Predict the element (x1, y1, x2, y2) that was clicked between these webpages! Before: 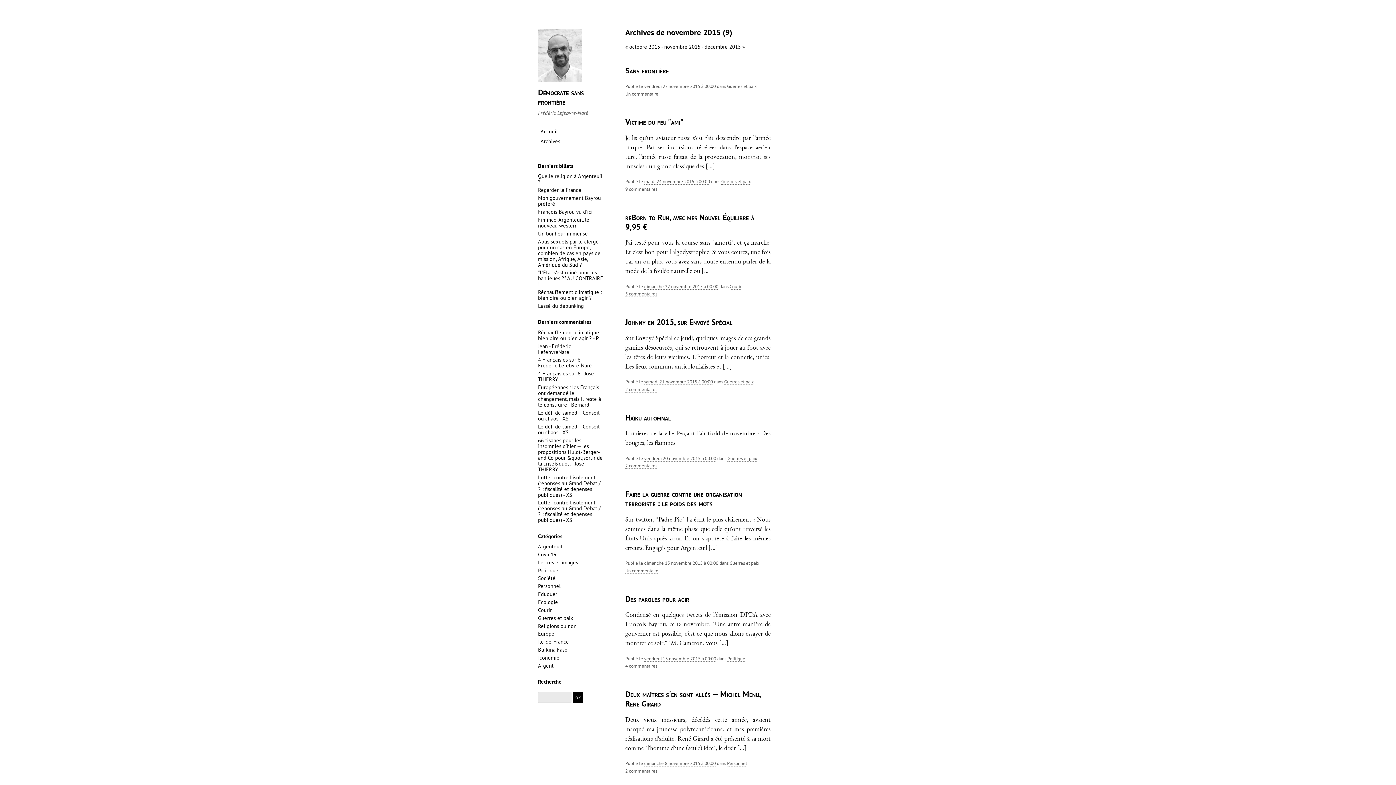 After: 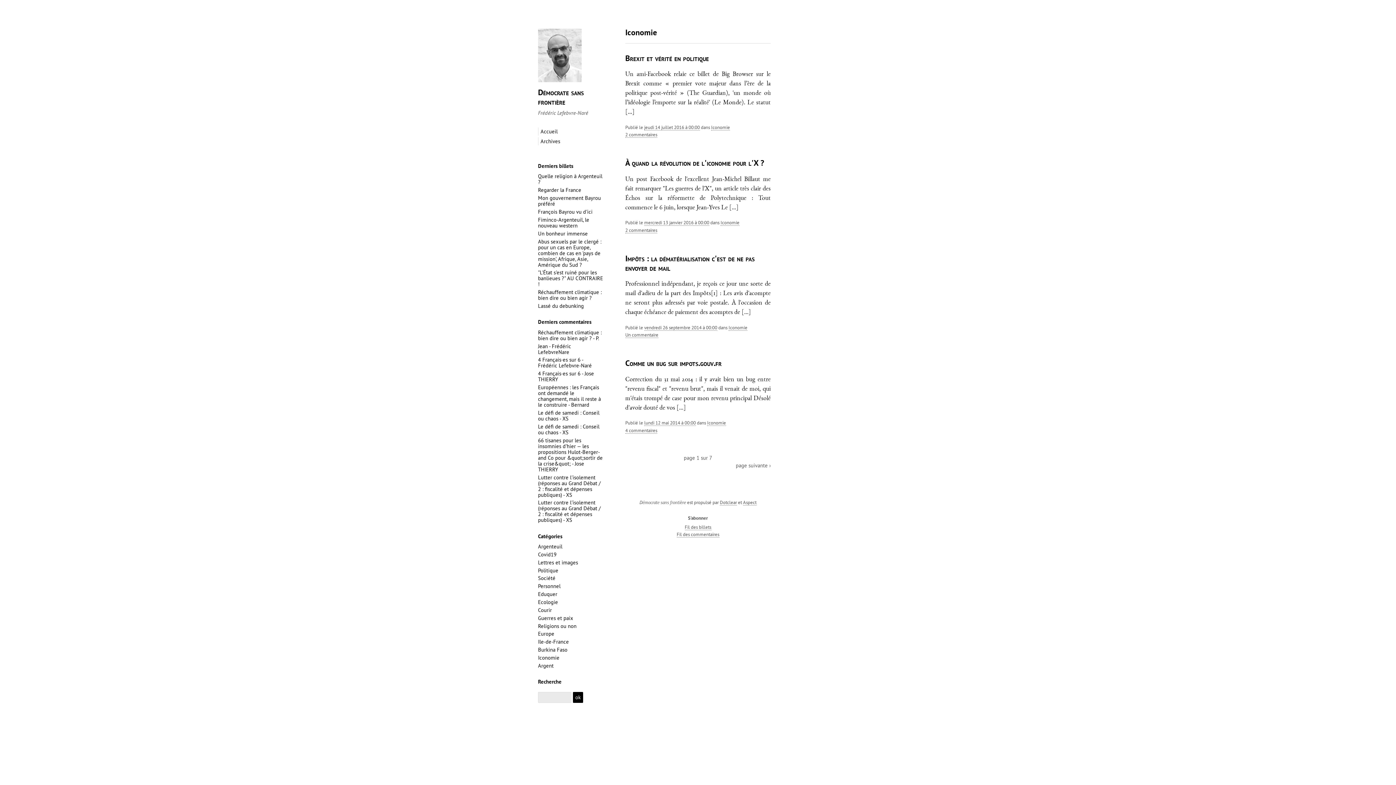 Action: label: Iconomie bbox: (538, 654, 559, 661)